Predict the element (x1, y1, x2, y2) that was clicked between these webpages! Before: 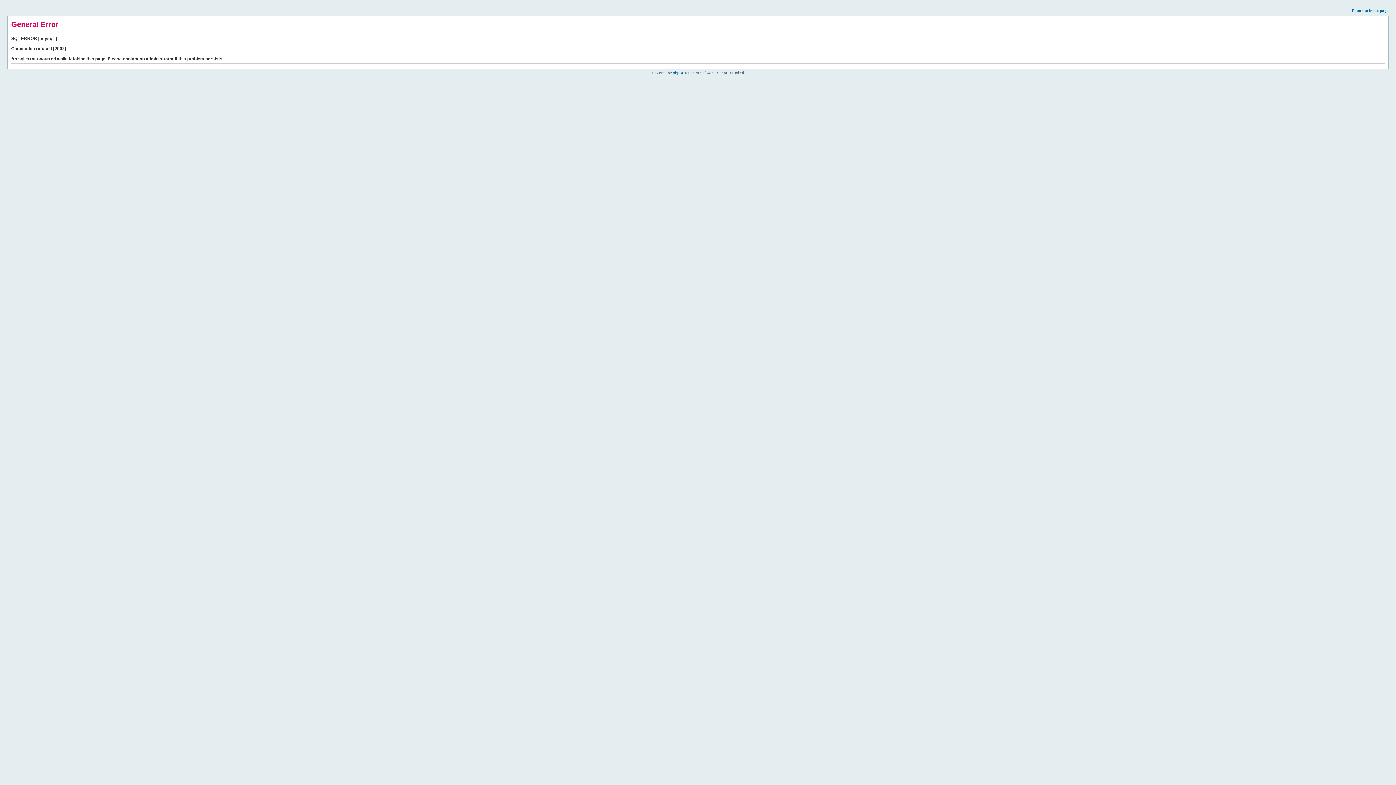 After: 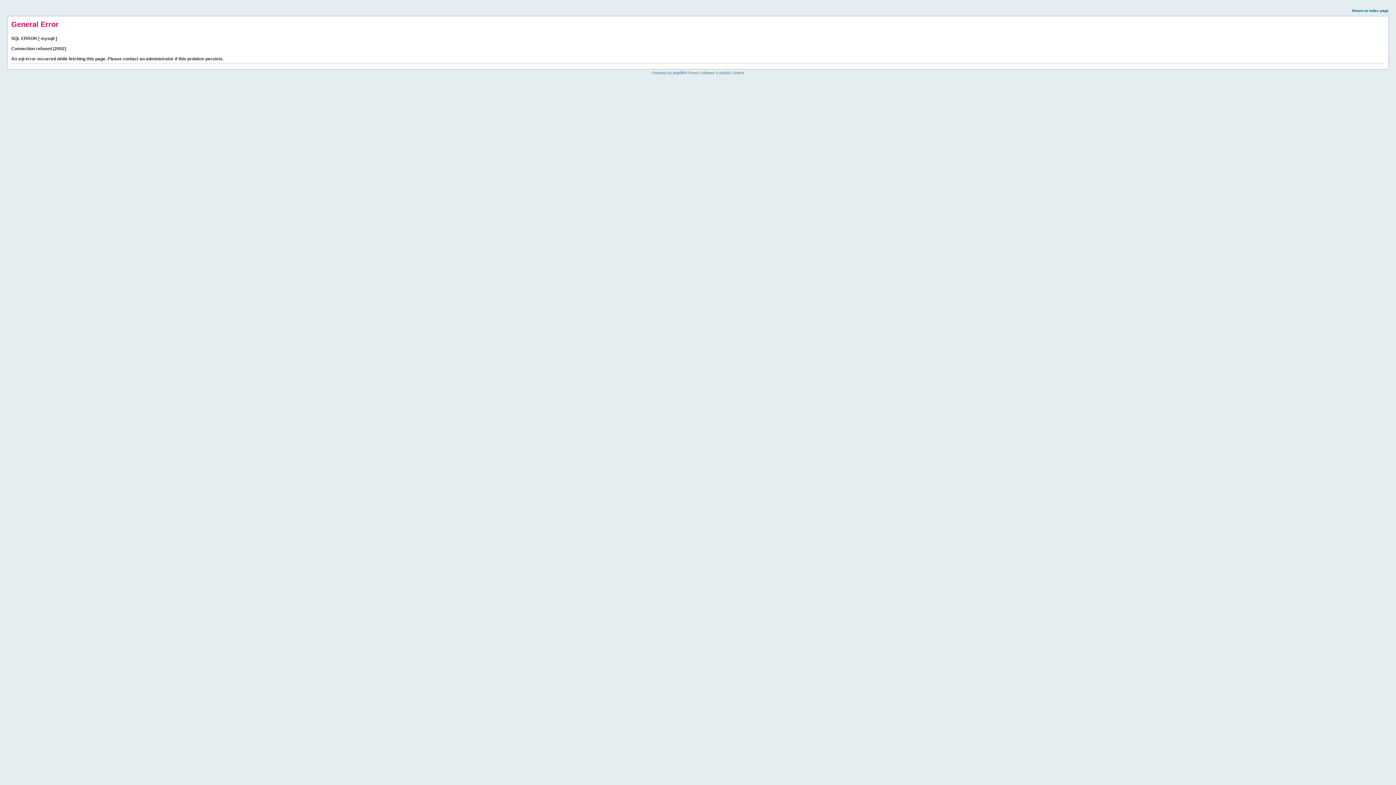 Action: label: Return to index page bbox: (1352, 8, 1389, 12)